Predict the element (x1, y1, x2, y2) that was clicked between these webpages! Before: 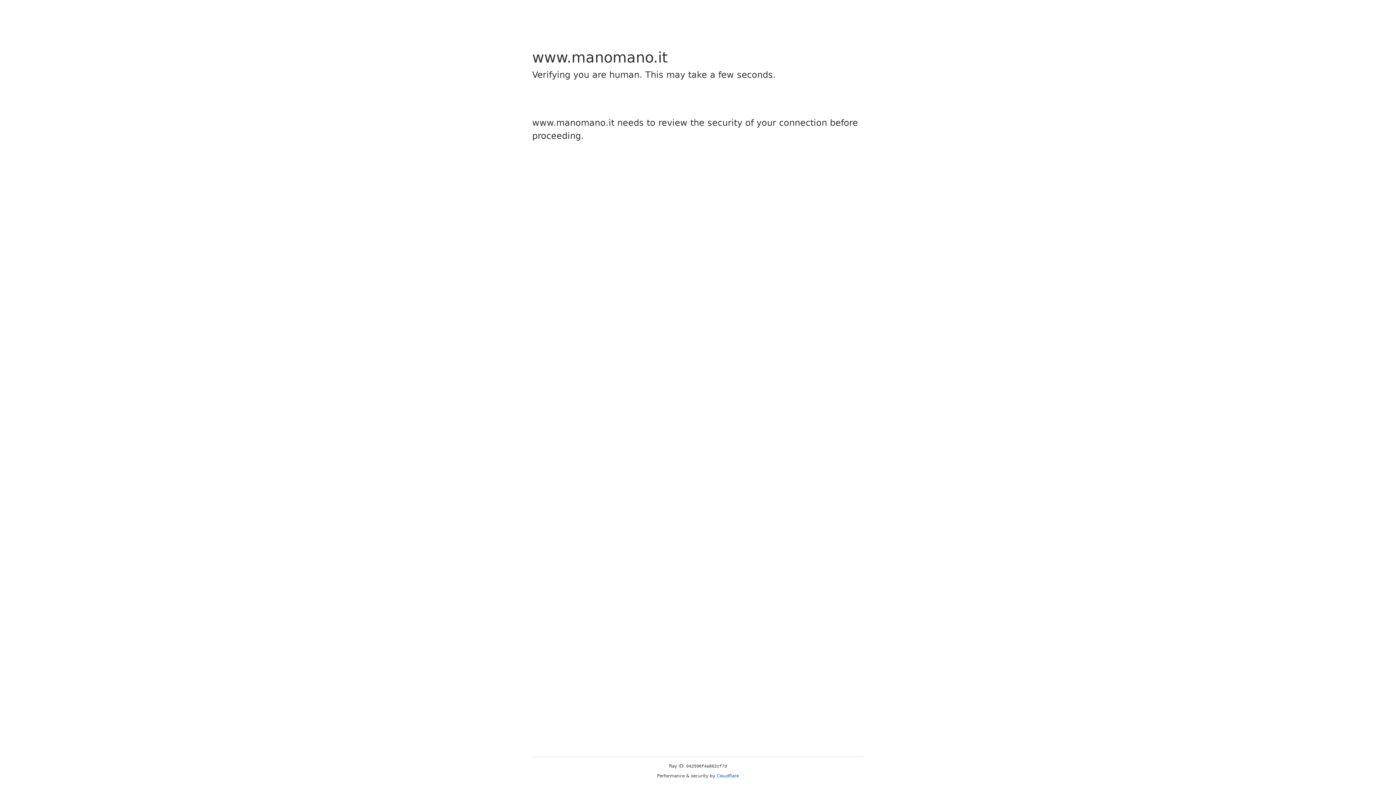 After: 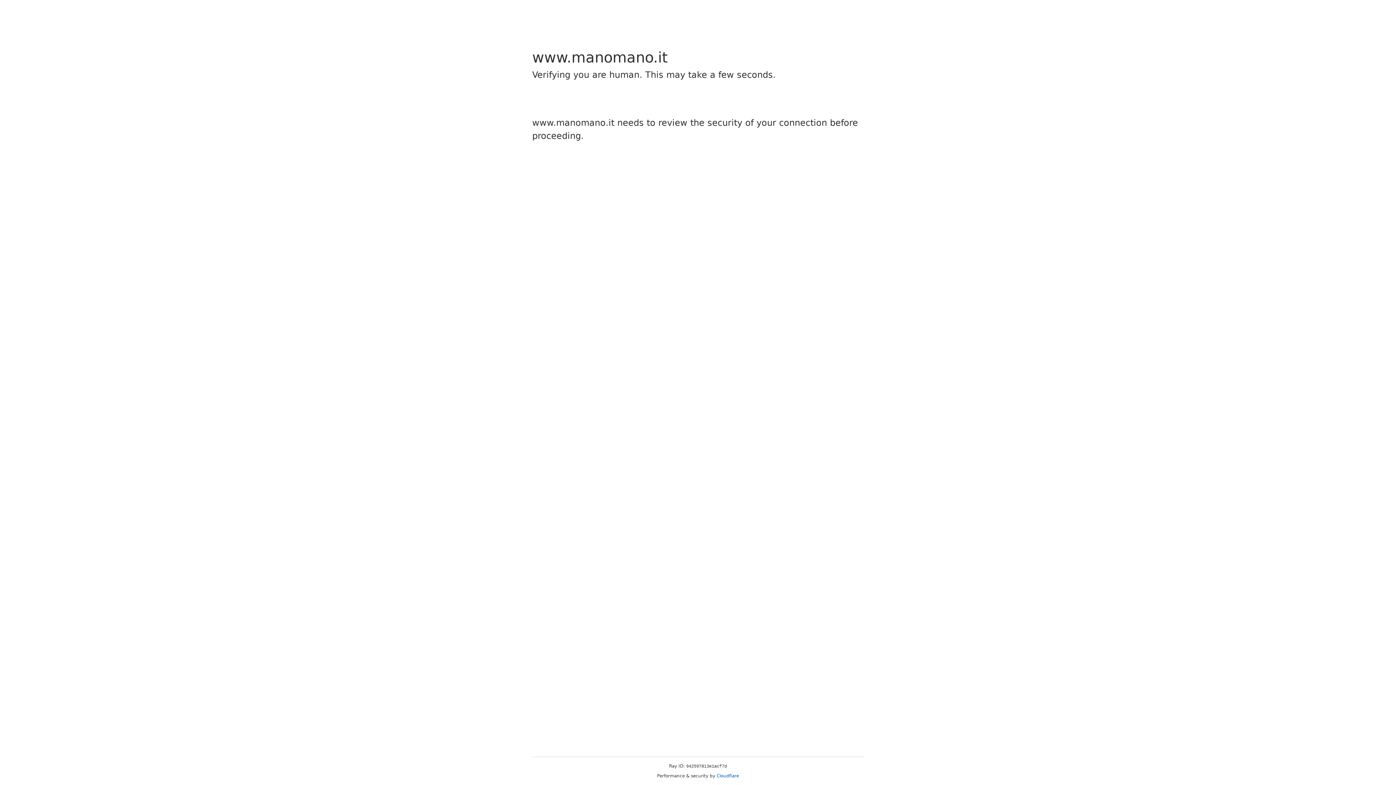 Action: bbox: (716, 773, 739, 778) label: Cloudflare